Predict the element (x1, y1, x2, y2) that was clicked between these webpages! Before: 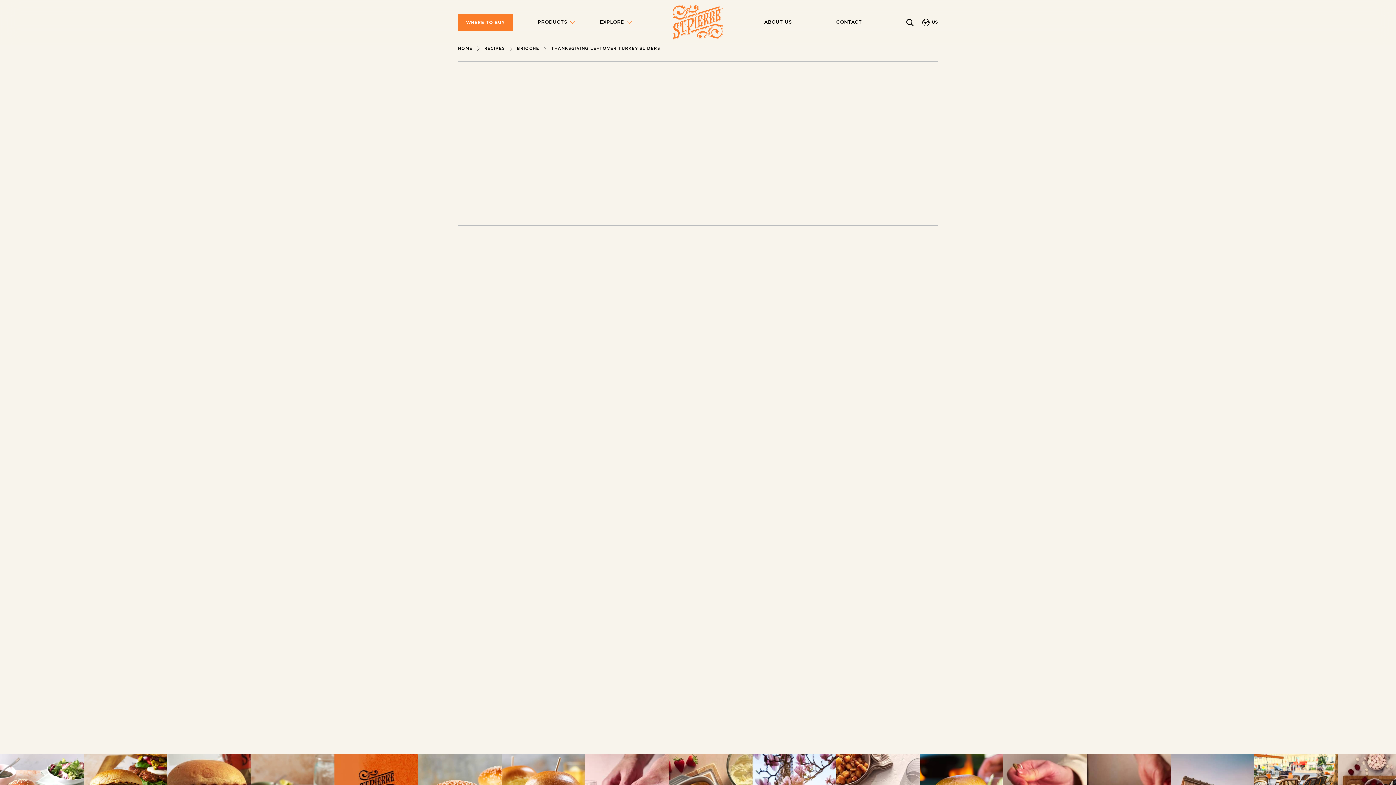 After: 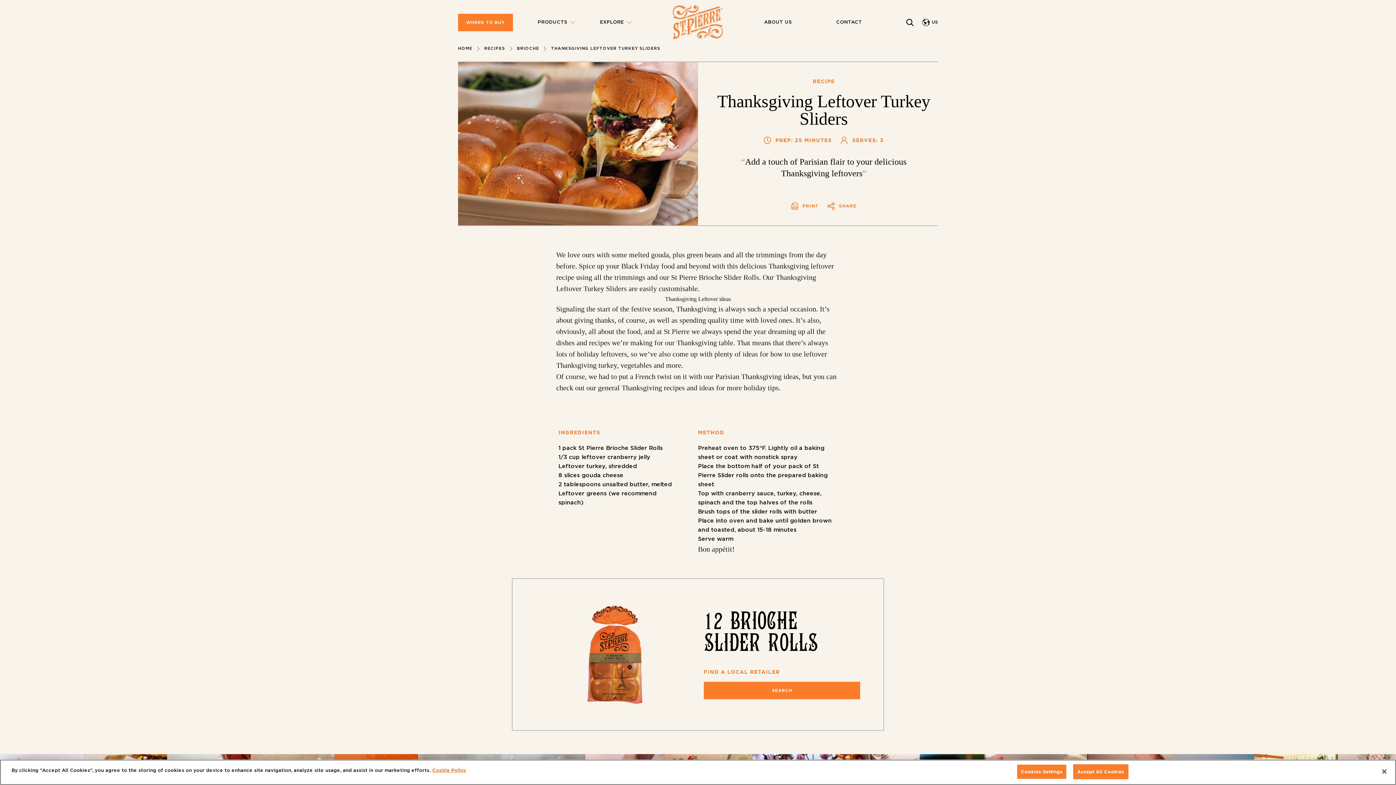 Action: bbox: (791, 213, 818, 220) label: PRINT